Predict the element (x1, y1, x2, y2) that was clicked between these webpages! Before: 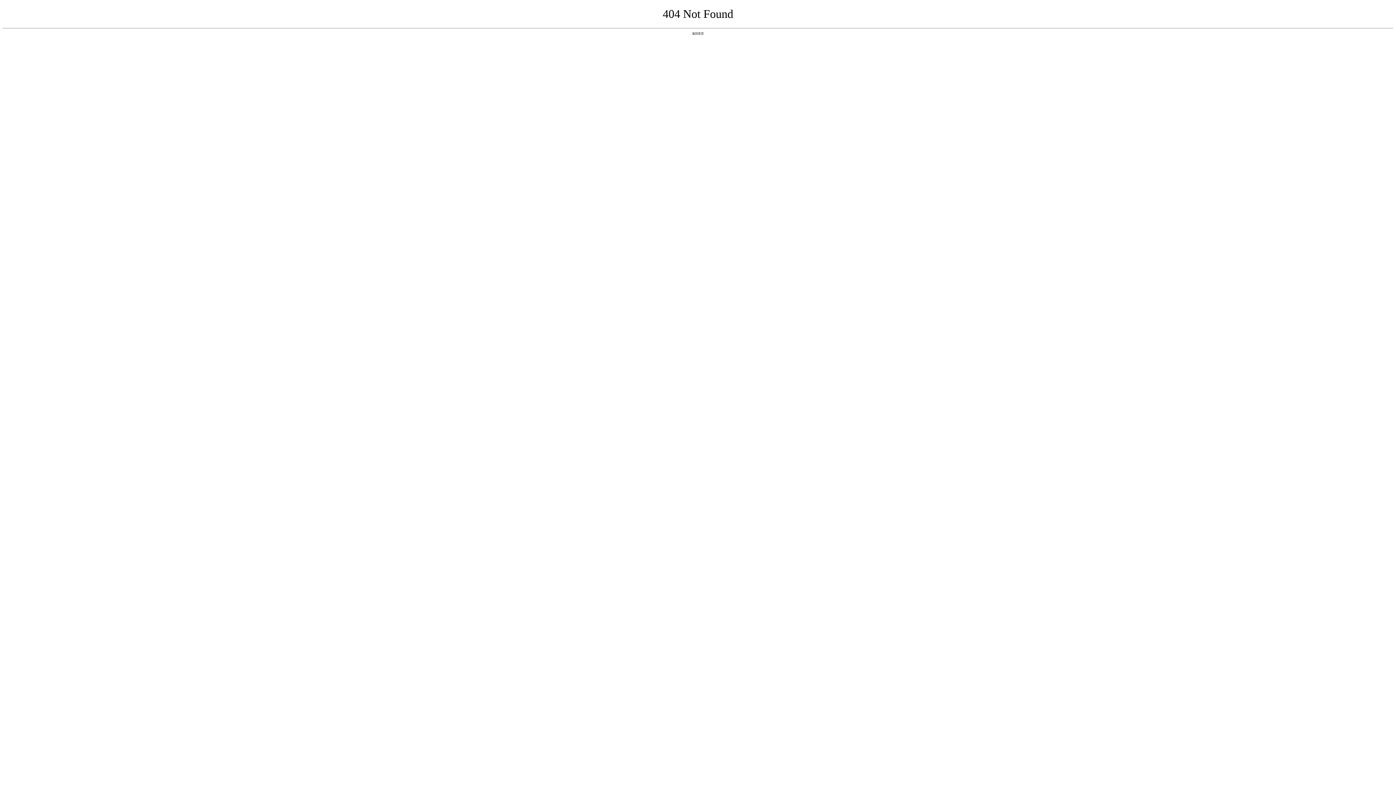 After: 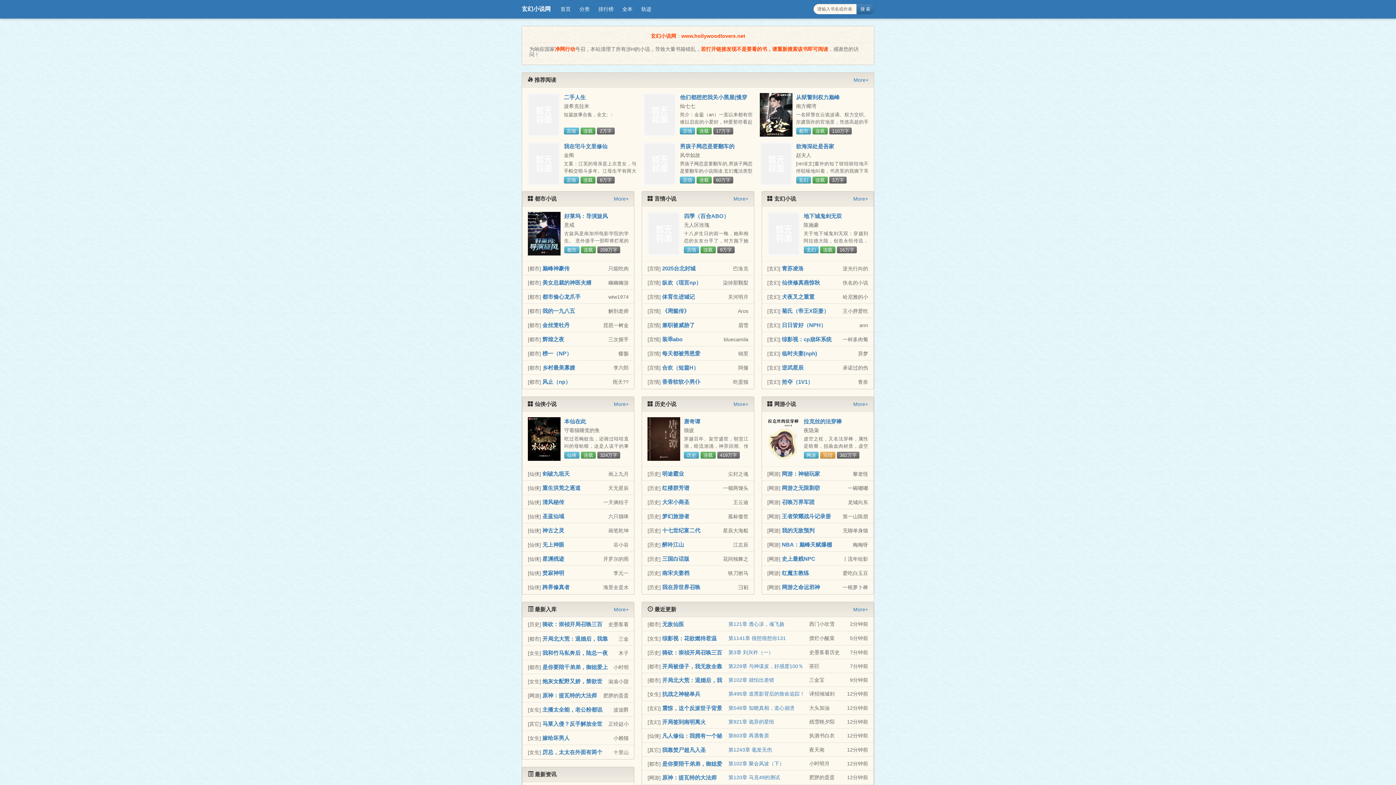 Action: bbox: (692, 31, 704, 35) label: 返回首页